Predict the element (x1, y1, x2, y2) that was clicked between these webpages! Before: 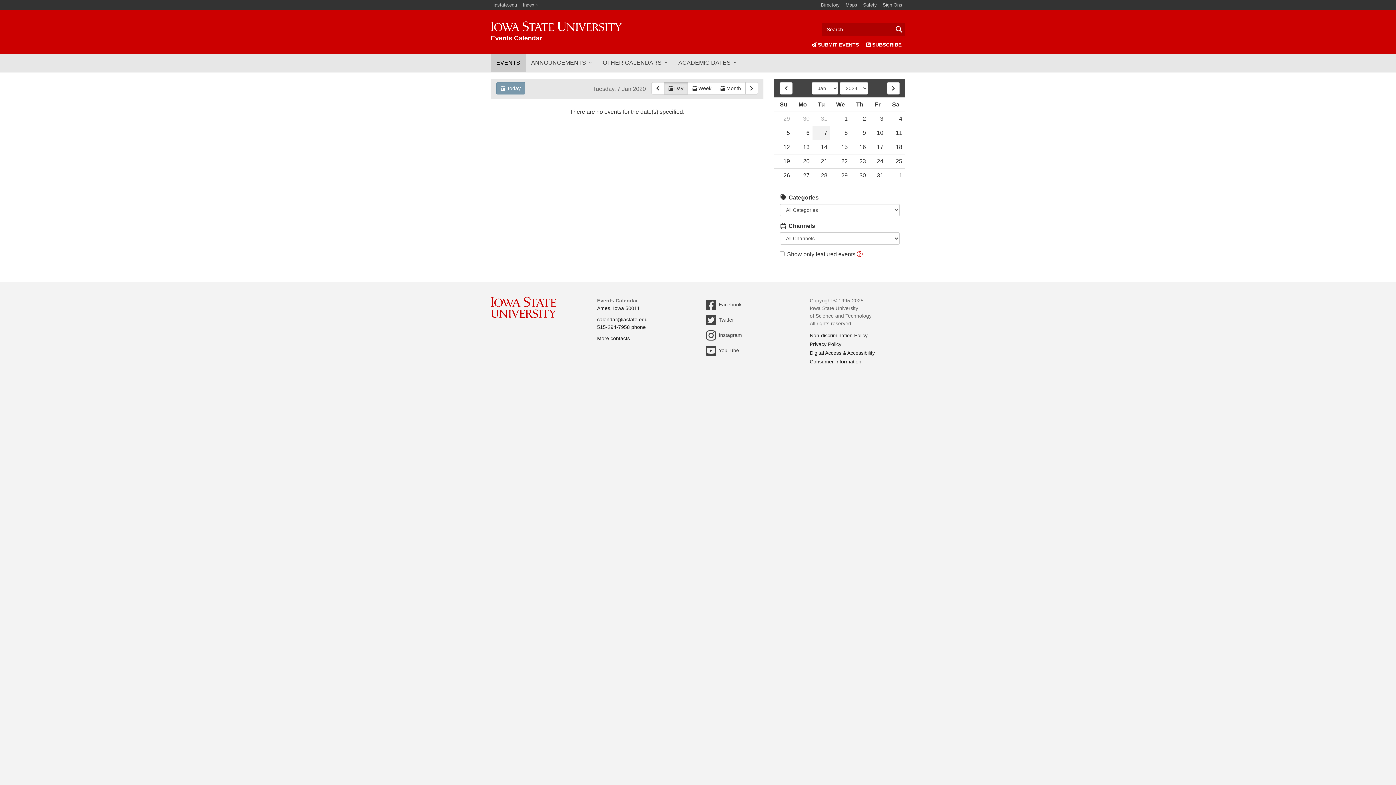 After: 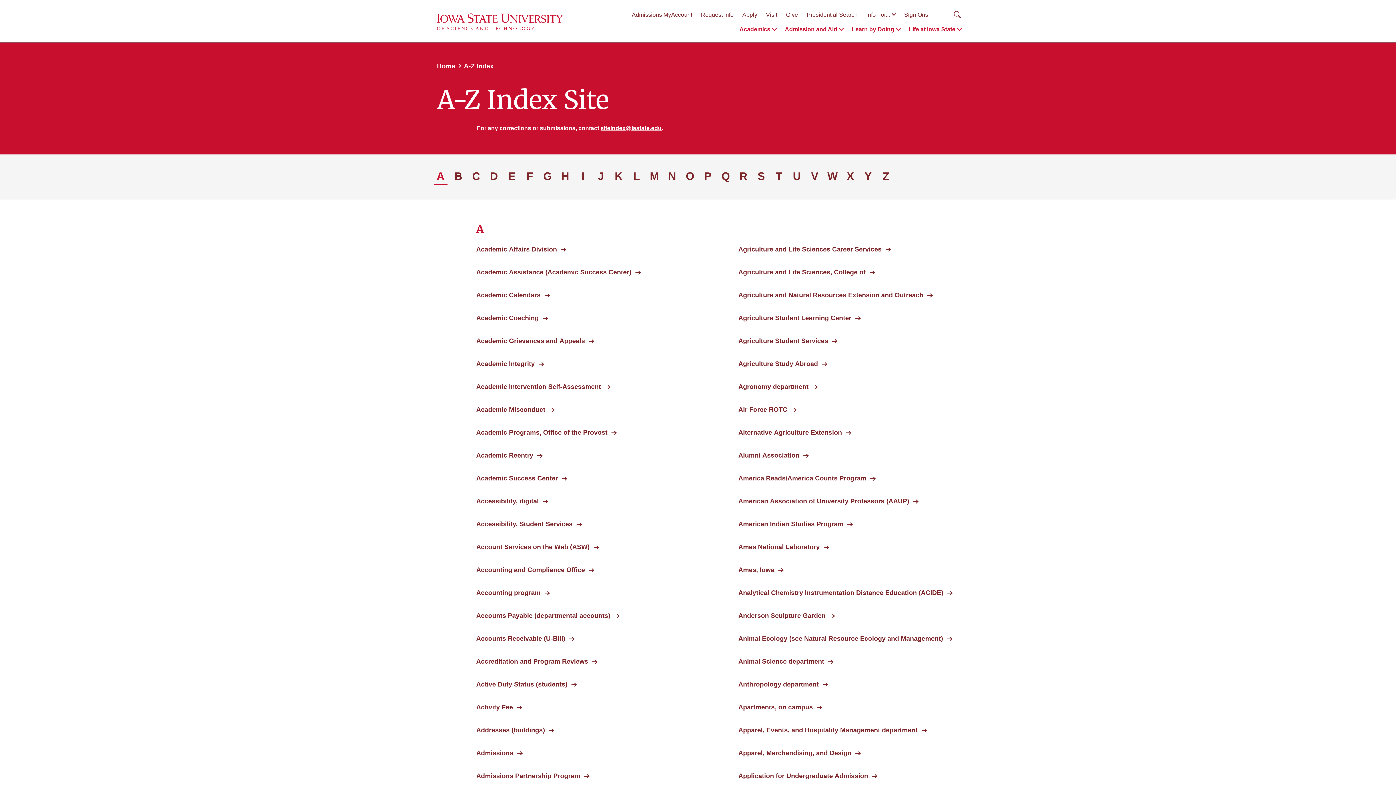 Action: label: Index bbox: (520, 0, 541, 10)